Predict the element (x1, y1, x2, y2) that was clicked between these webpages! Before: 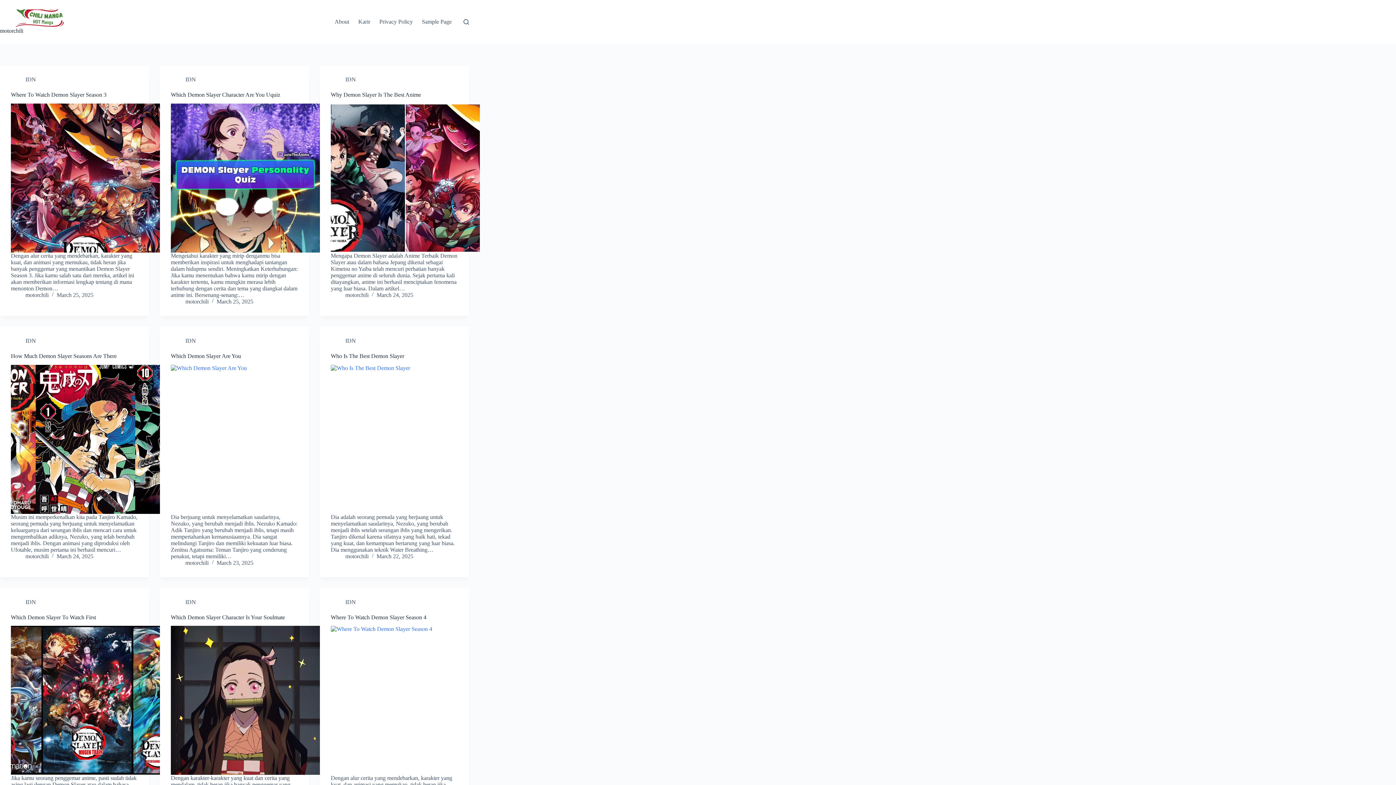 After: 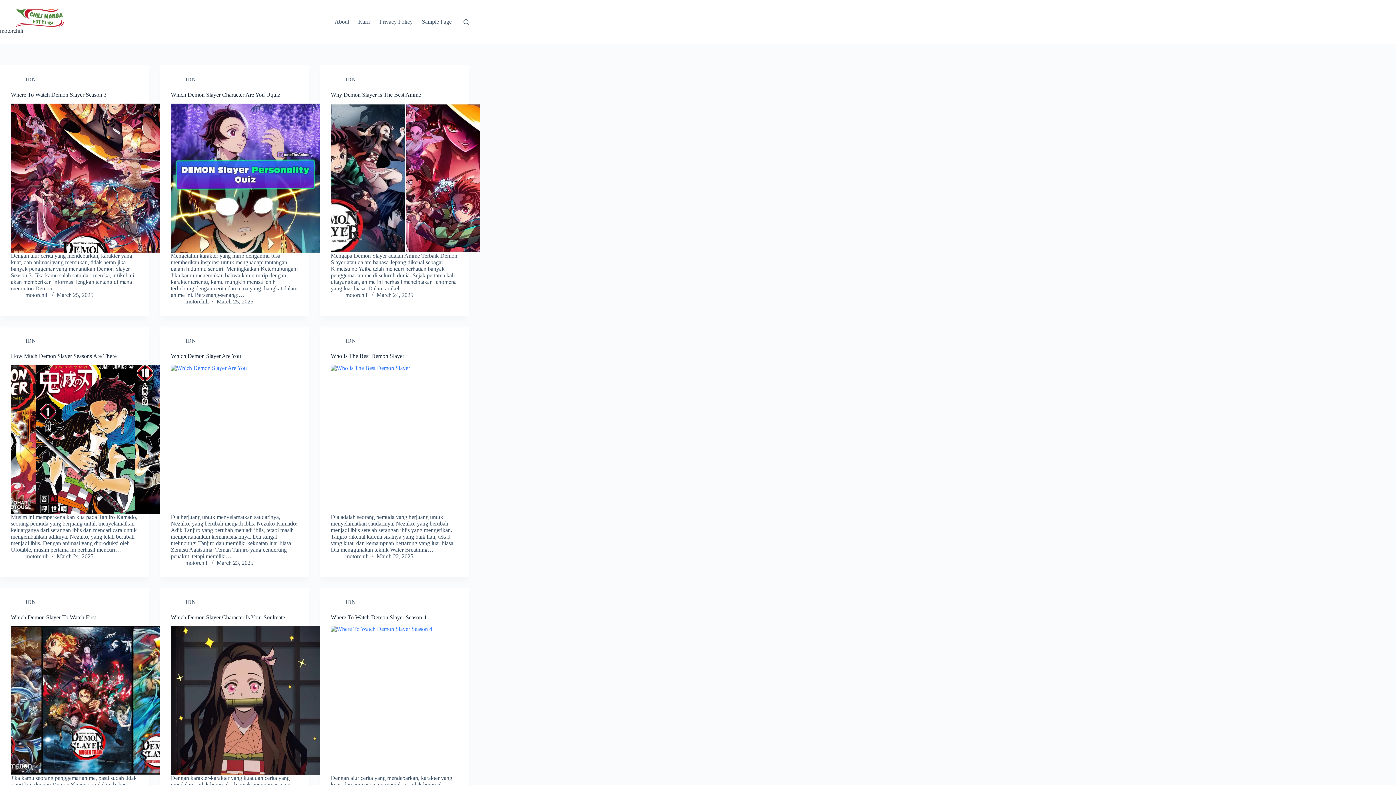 Action: bbox: (0, 9, 79, 27)